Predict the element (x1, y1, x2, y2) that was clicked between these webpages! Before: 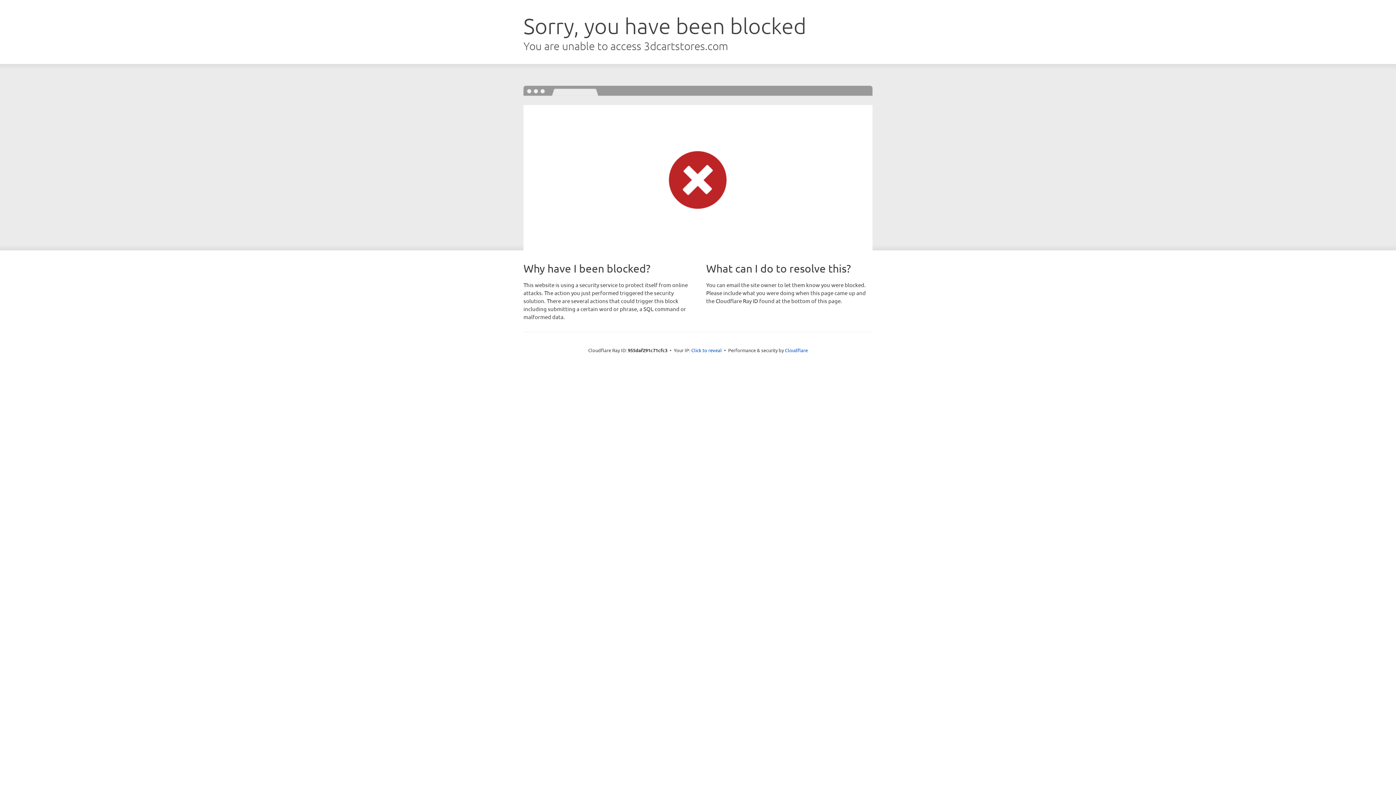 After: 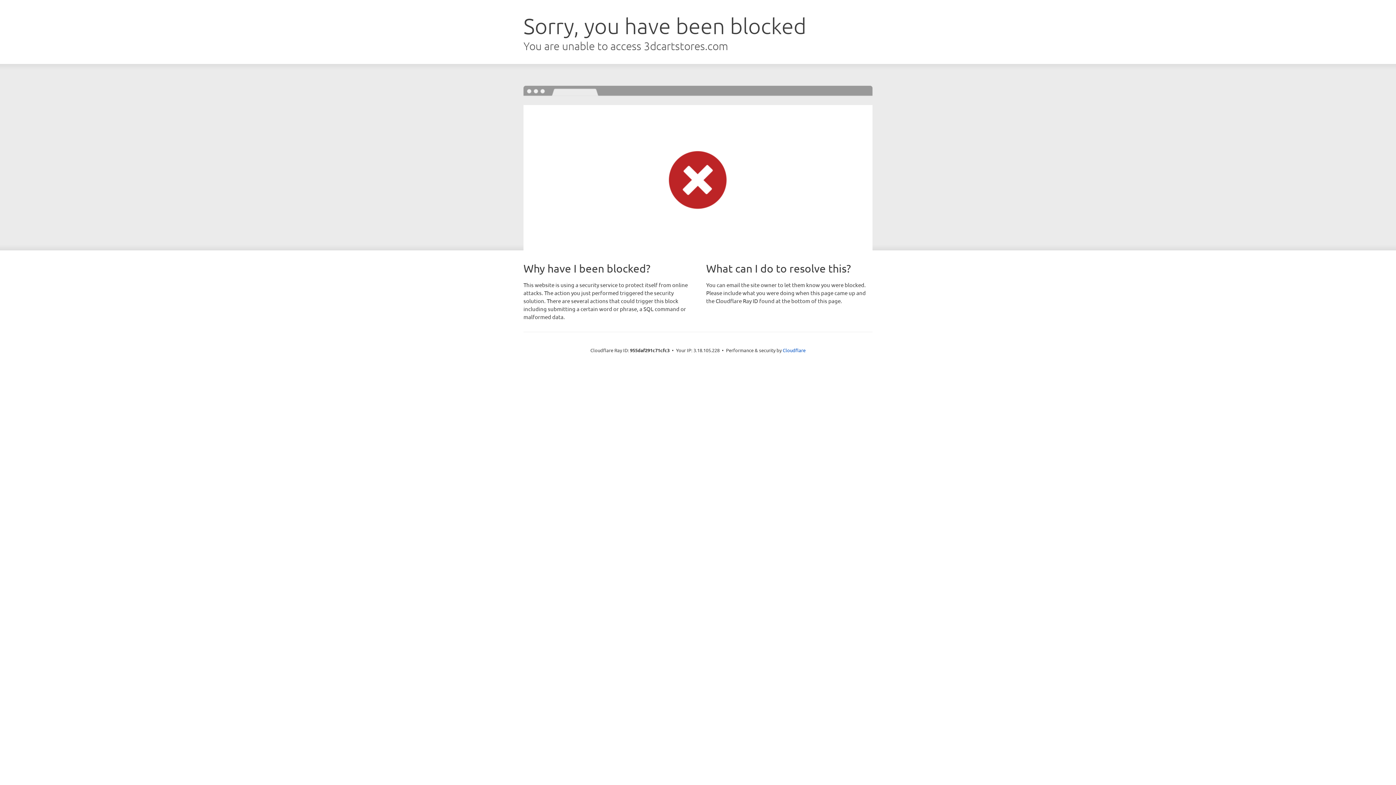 Action: label: Click to reveal bbox: (691, 346, 722, 353)